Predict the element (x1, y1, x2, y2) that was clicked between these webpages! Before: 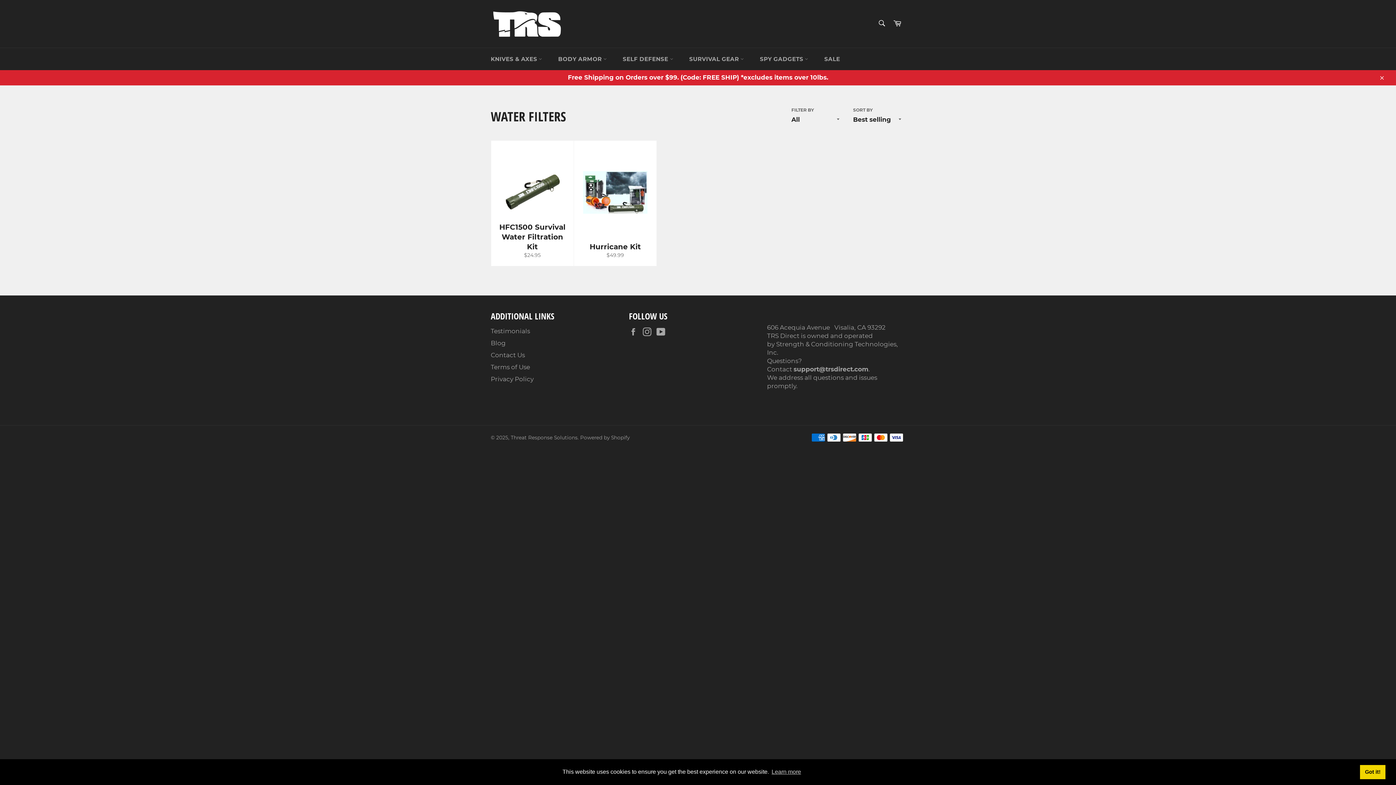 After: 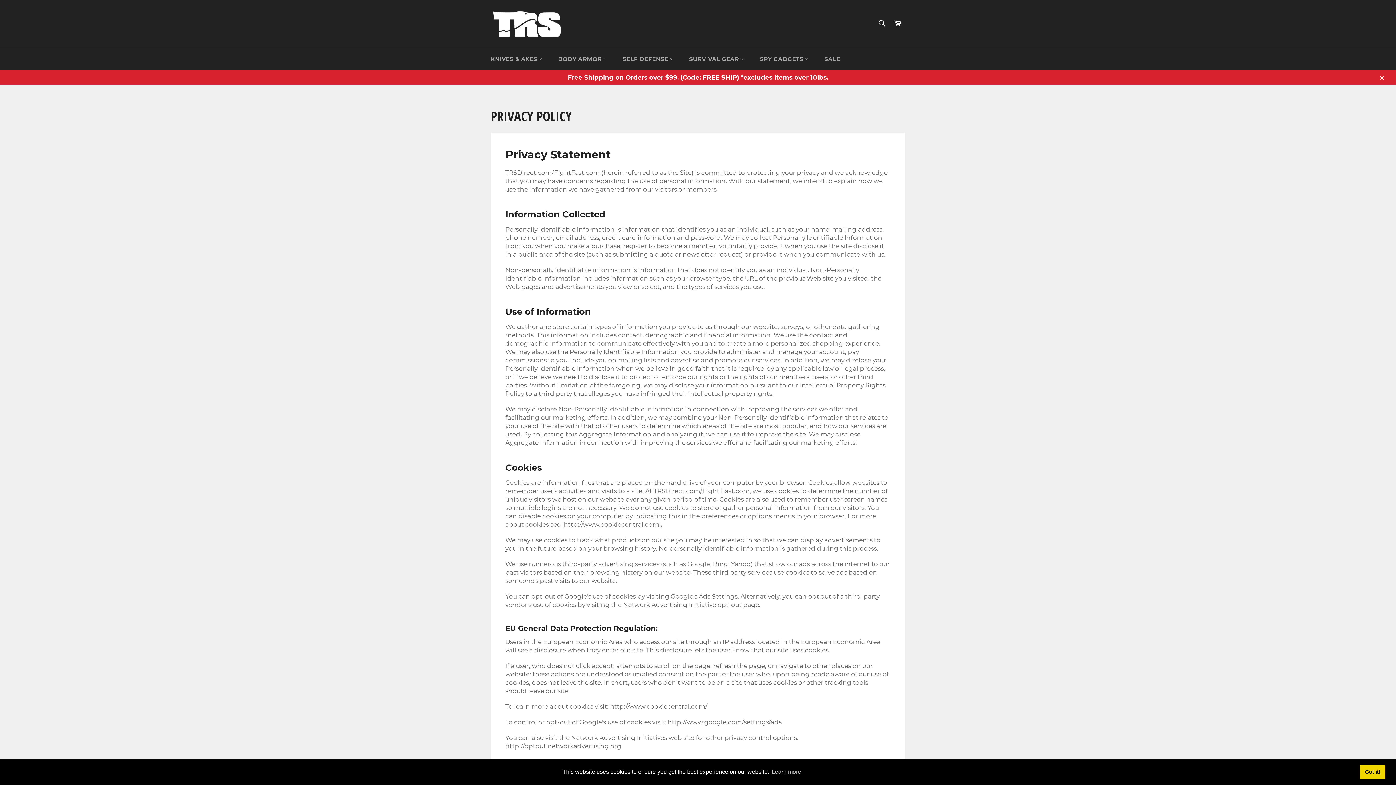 Action: label: Privacy Policy bbox: (490, 375, 533, 382)